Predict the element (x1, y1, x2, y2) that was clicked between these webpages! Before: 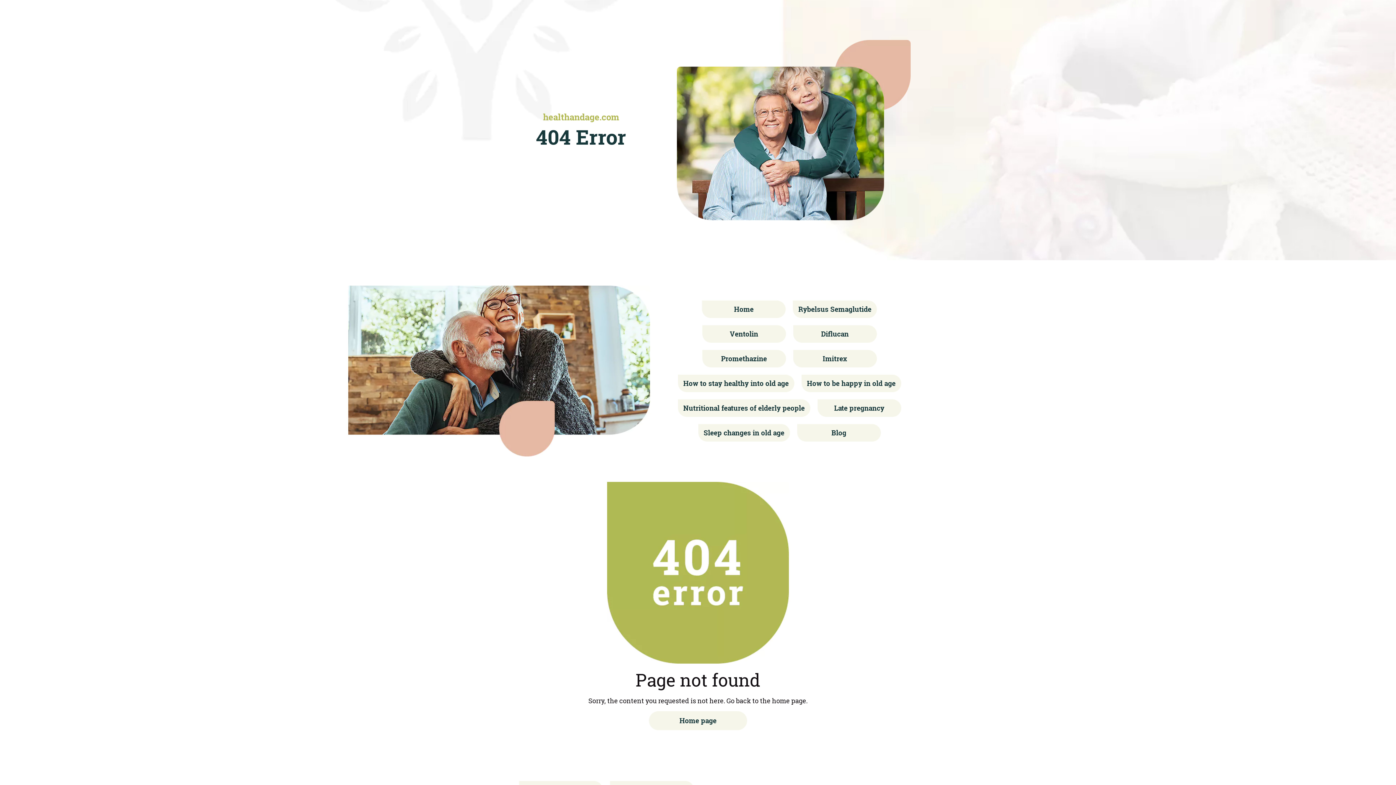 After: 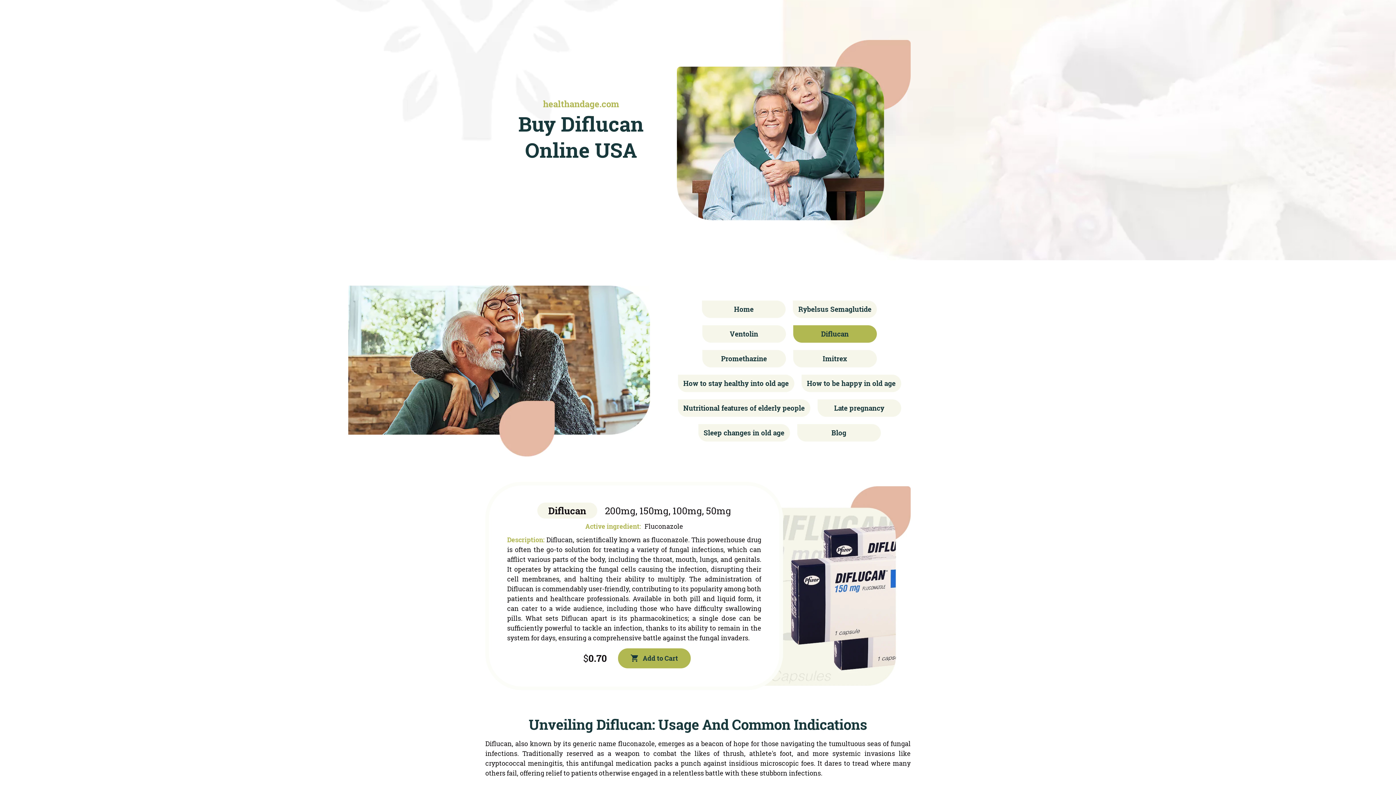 Action: bbox: (793, 325, 876, 342) label: Diflucan